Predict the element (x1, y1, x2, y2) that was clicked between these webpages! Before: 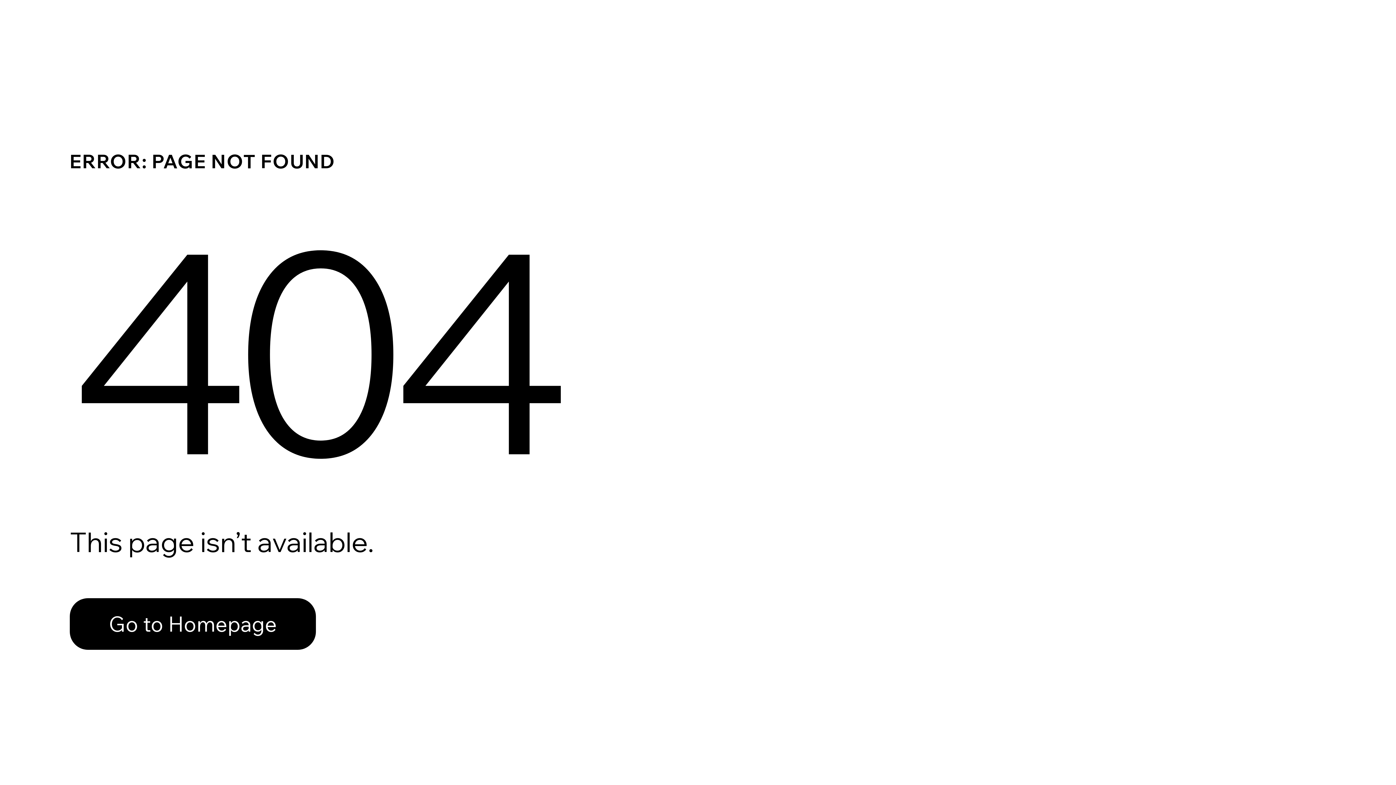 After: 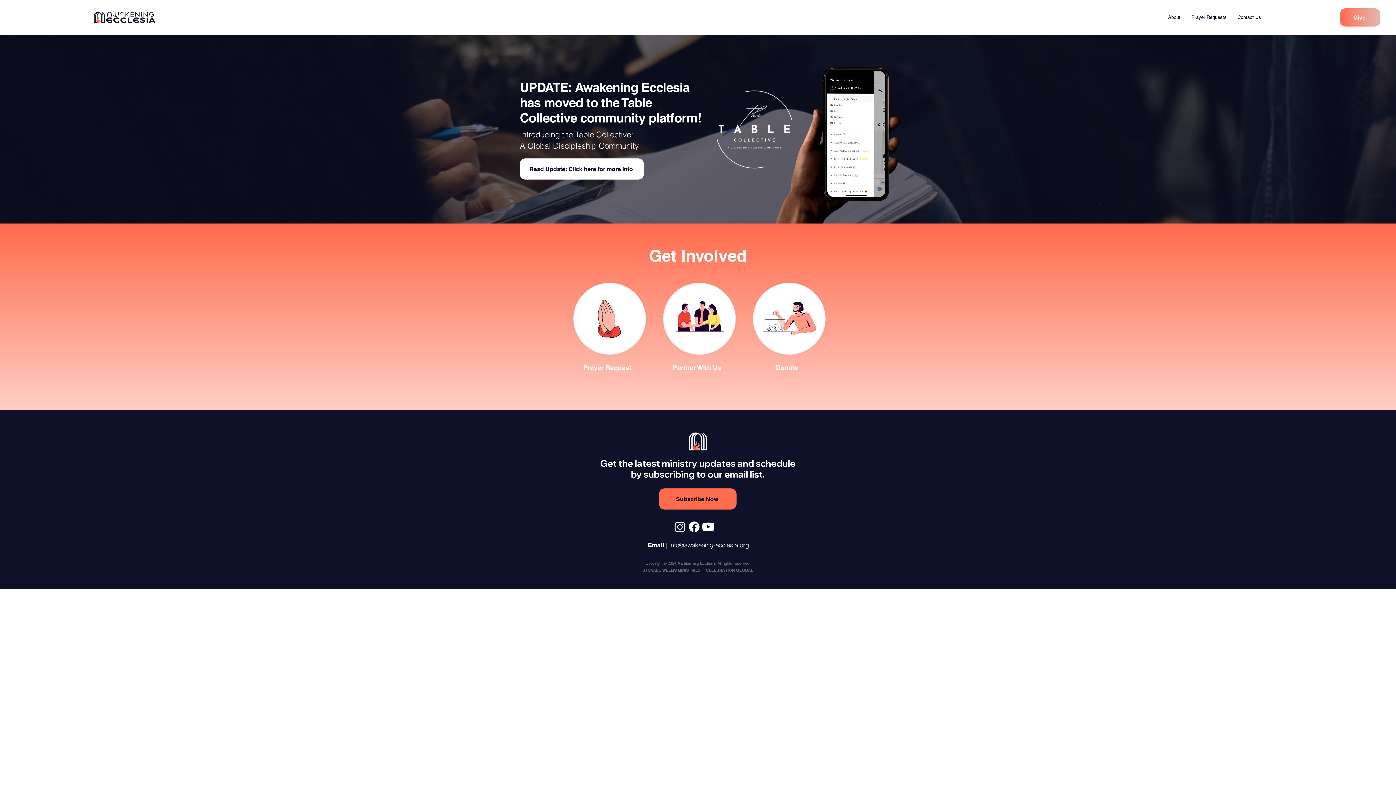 Action: bbox: (69, 598, 316, 650) label: Go to Homepage